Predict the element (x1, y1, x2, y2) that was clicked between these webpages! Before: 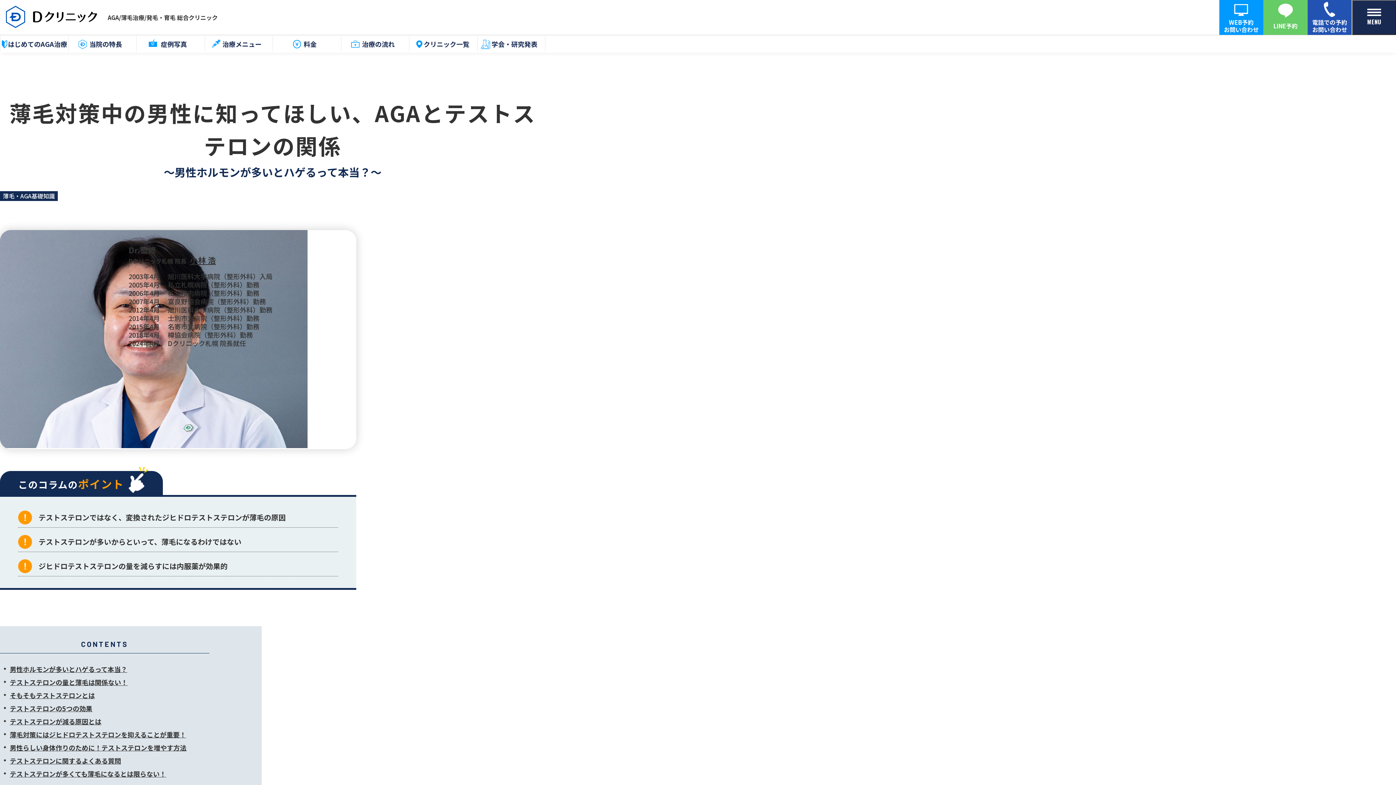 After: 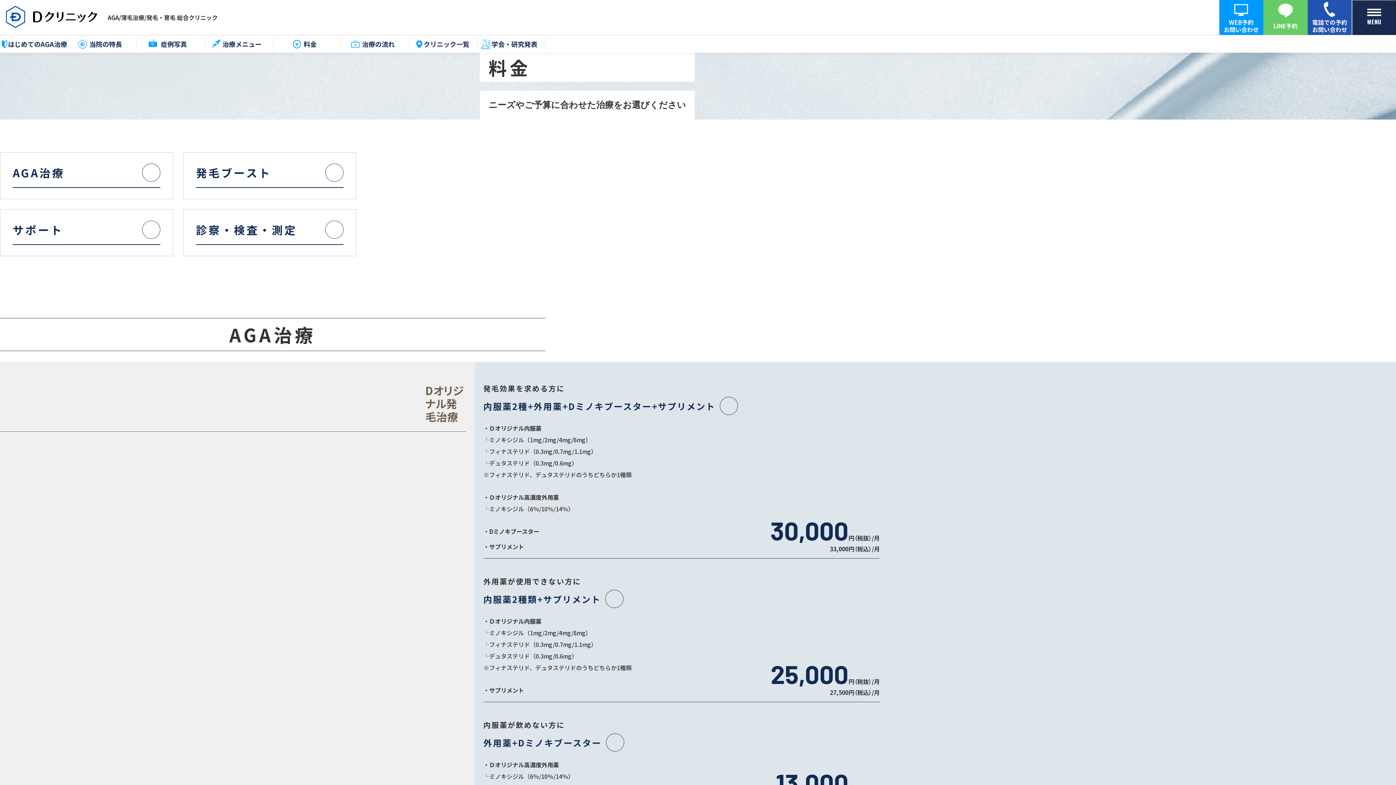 Action: bbox: (272, 35, 340, 52) label: 料金